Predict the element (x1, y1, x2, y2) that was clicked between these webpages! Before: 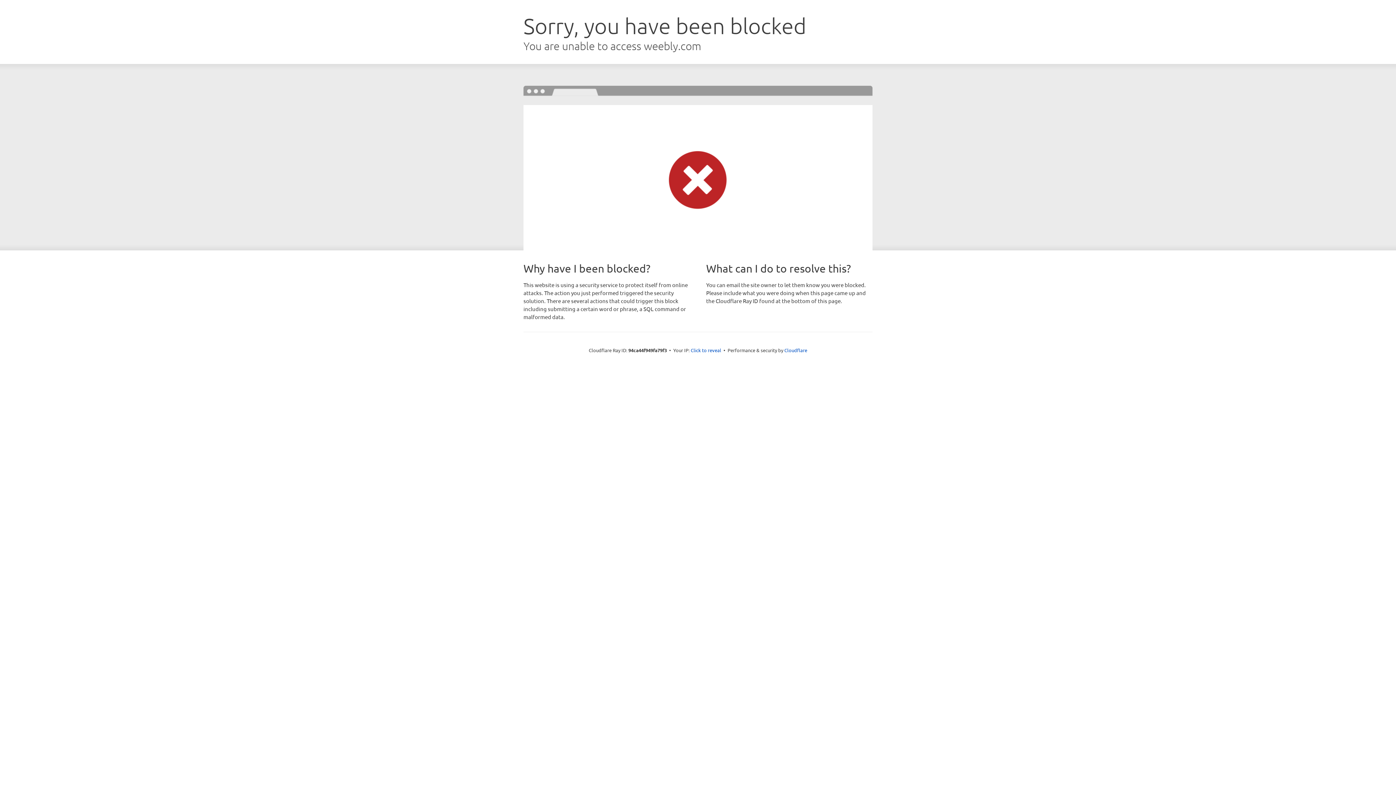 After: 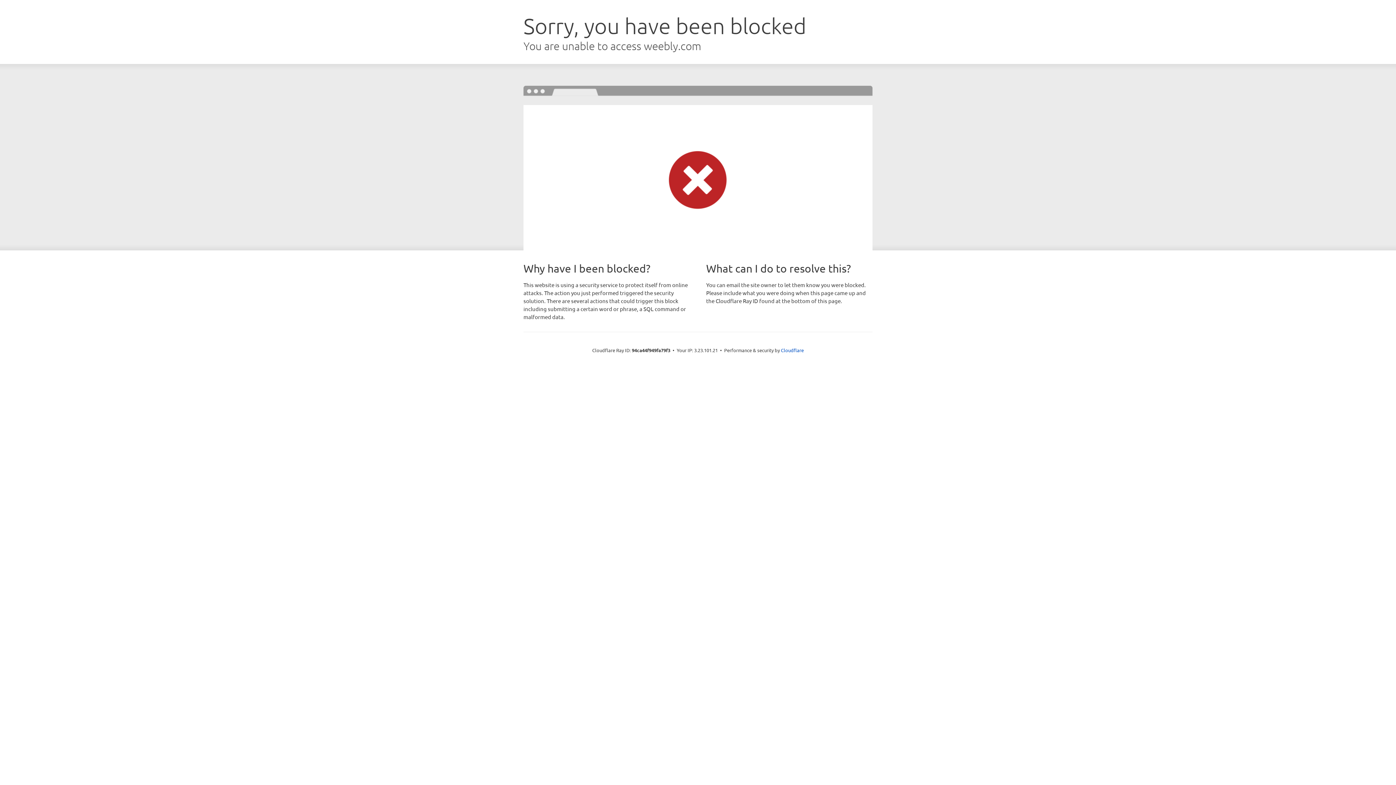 Action: bbox: (690, 346, 721, 353) label: Click to reveal